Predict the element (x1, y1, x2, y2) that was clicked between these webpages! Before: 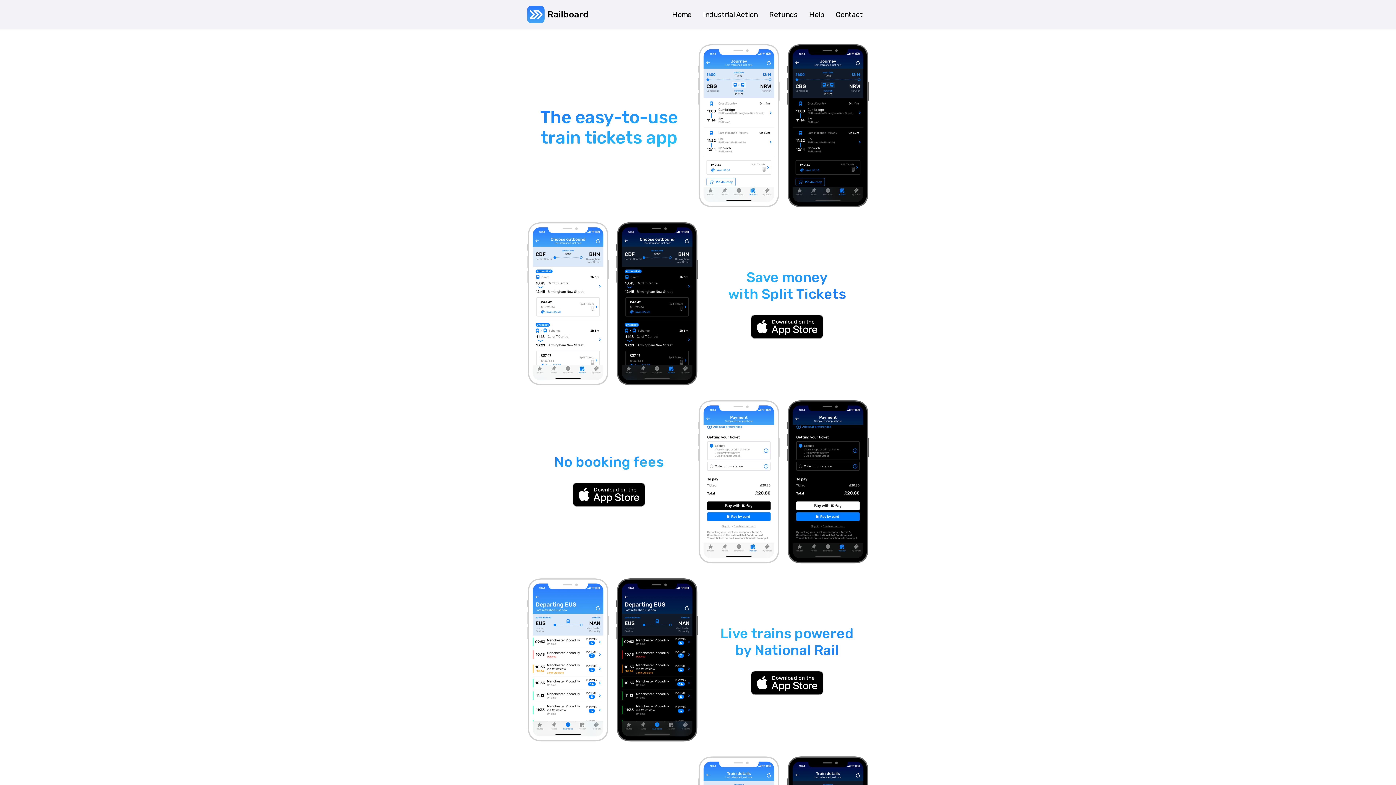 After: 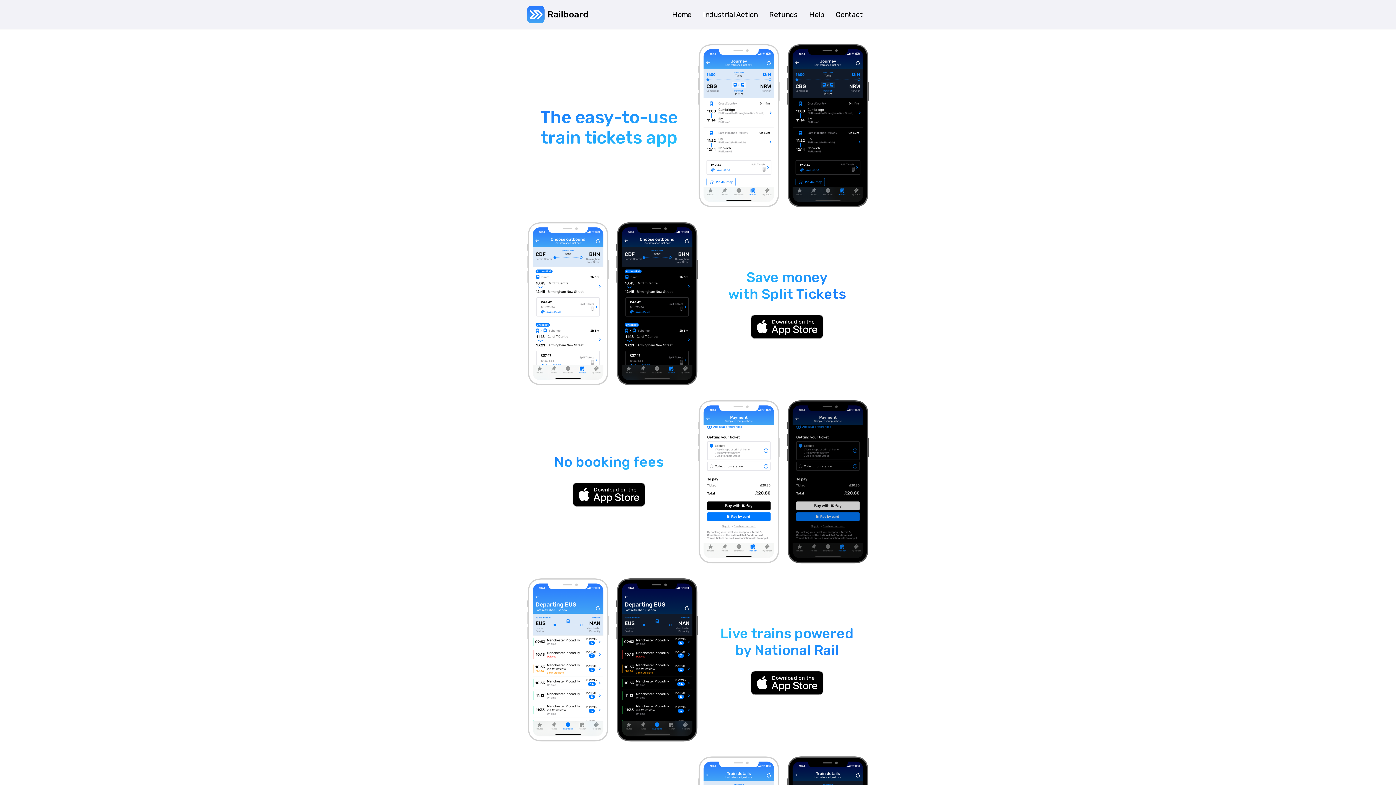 Action: bbox: (787, 400, 869, 564) label: open lightbox